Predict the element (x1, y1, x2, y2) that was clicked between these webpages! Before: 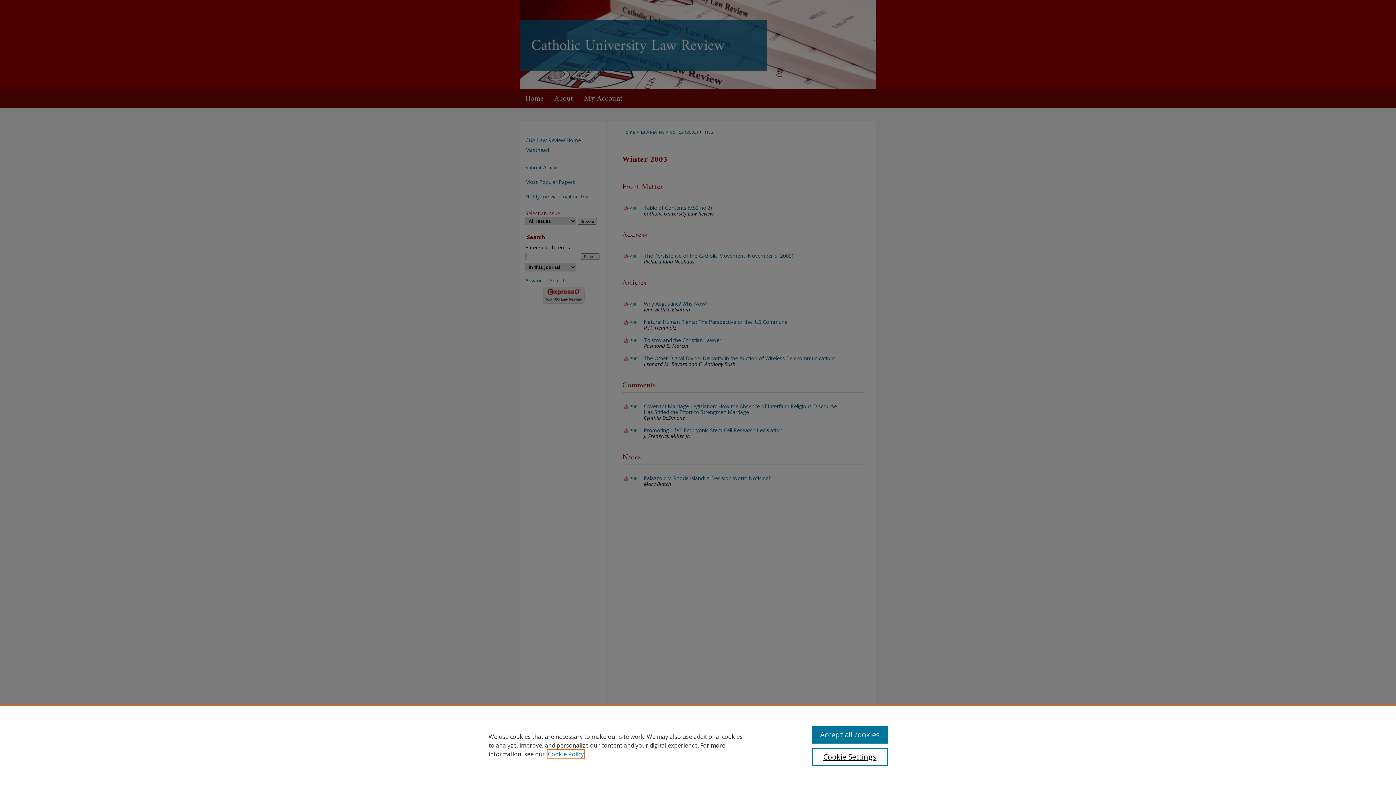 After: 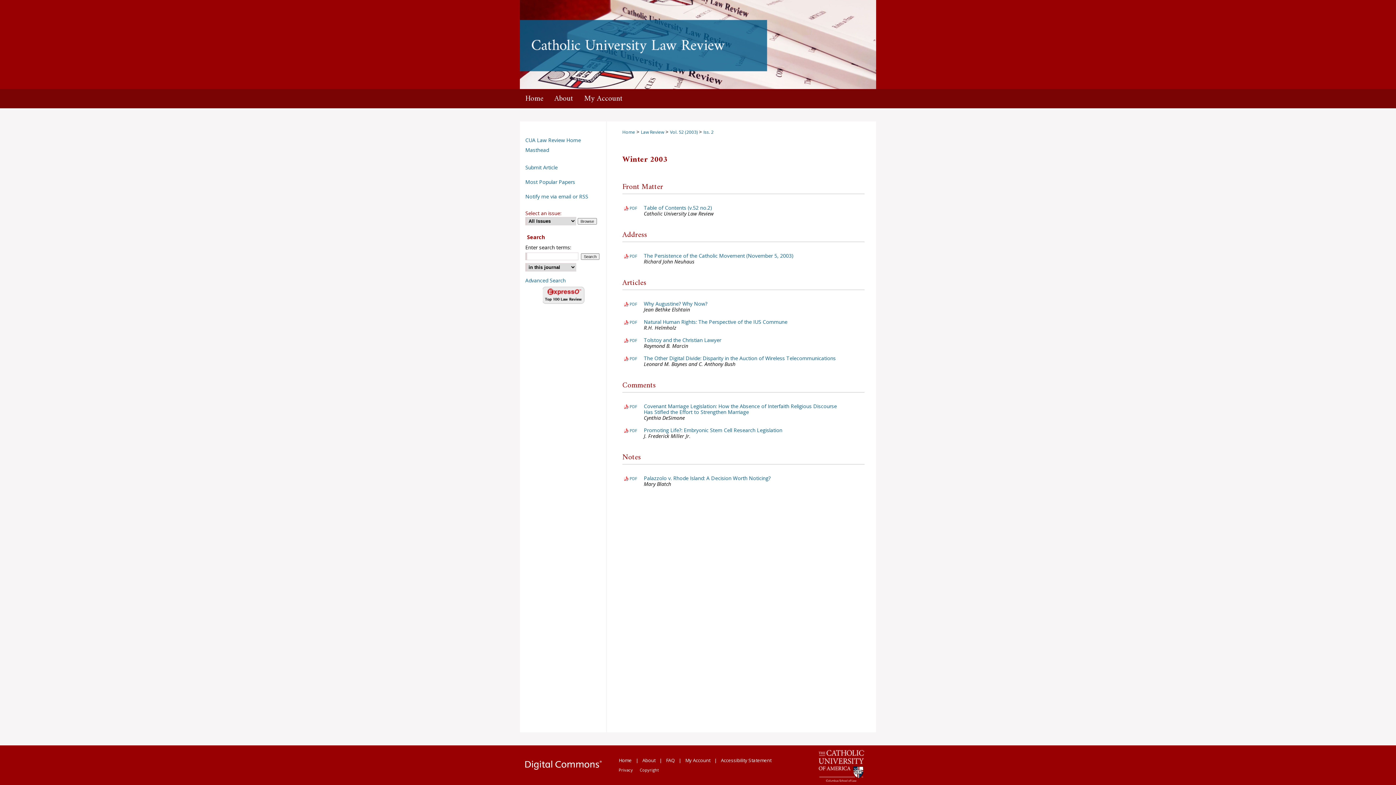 Action: bbox: (812, 726, 887, 744) label: Accept all cookies